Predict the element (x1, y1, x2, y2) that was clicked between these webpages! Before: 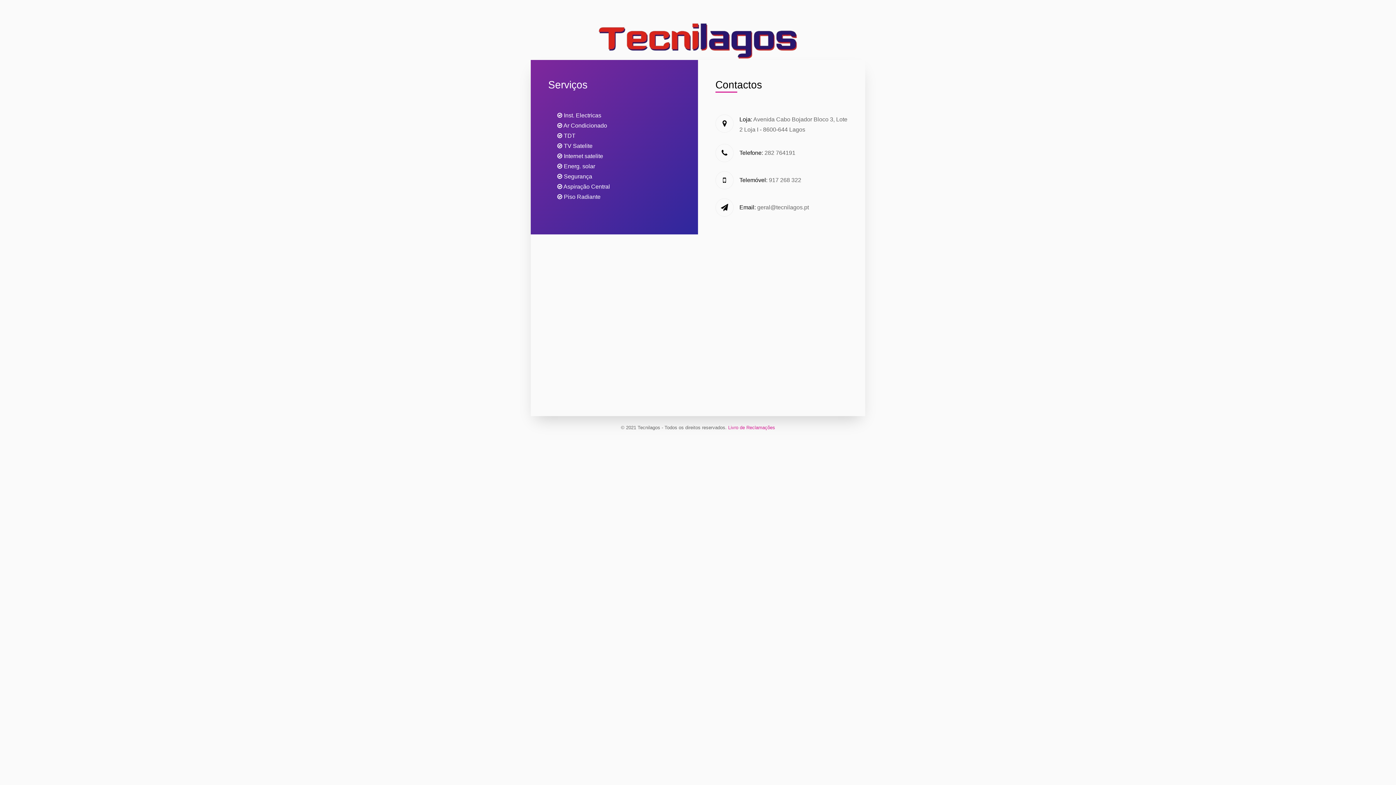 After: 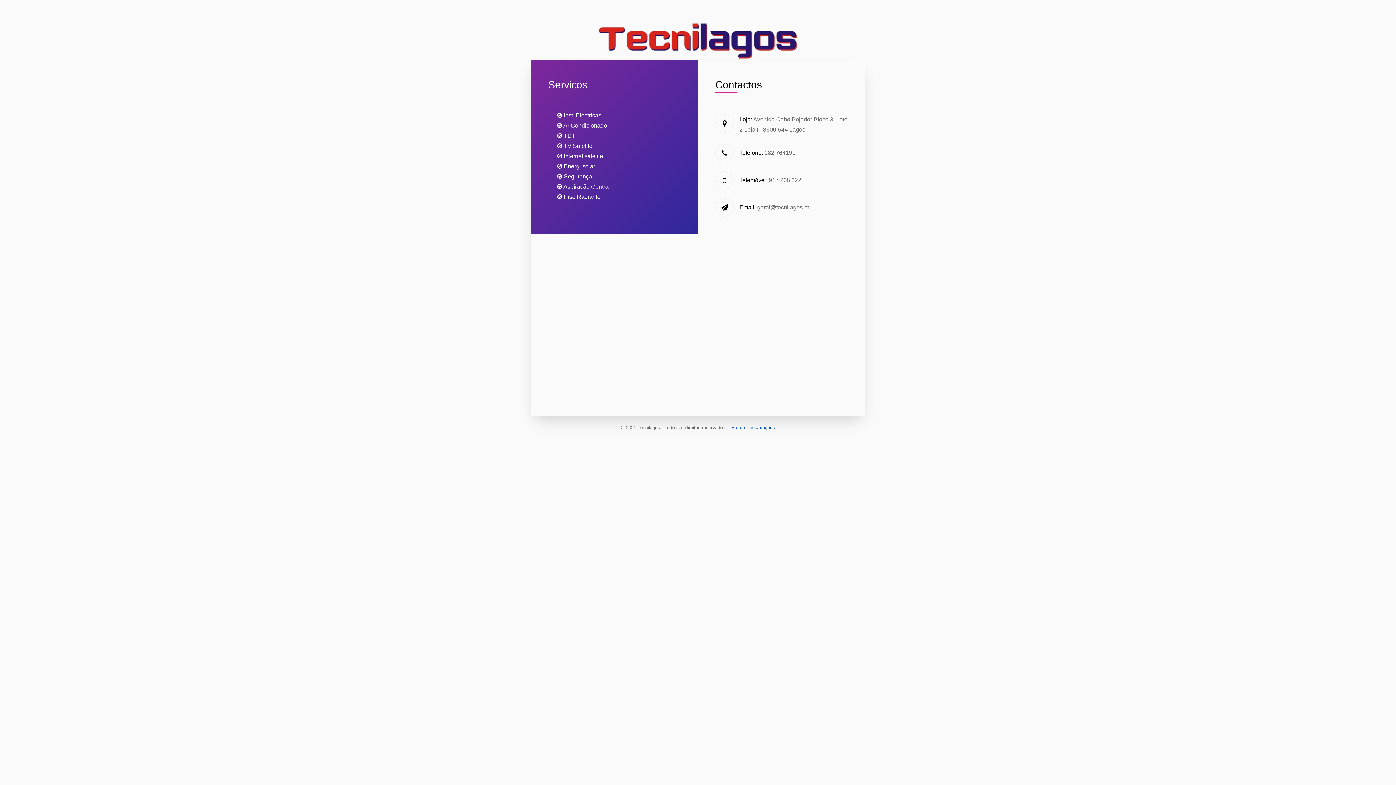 Action: bbox: (728, 424, 775, 430) label: Livro de Reclamações